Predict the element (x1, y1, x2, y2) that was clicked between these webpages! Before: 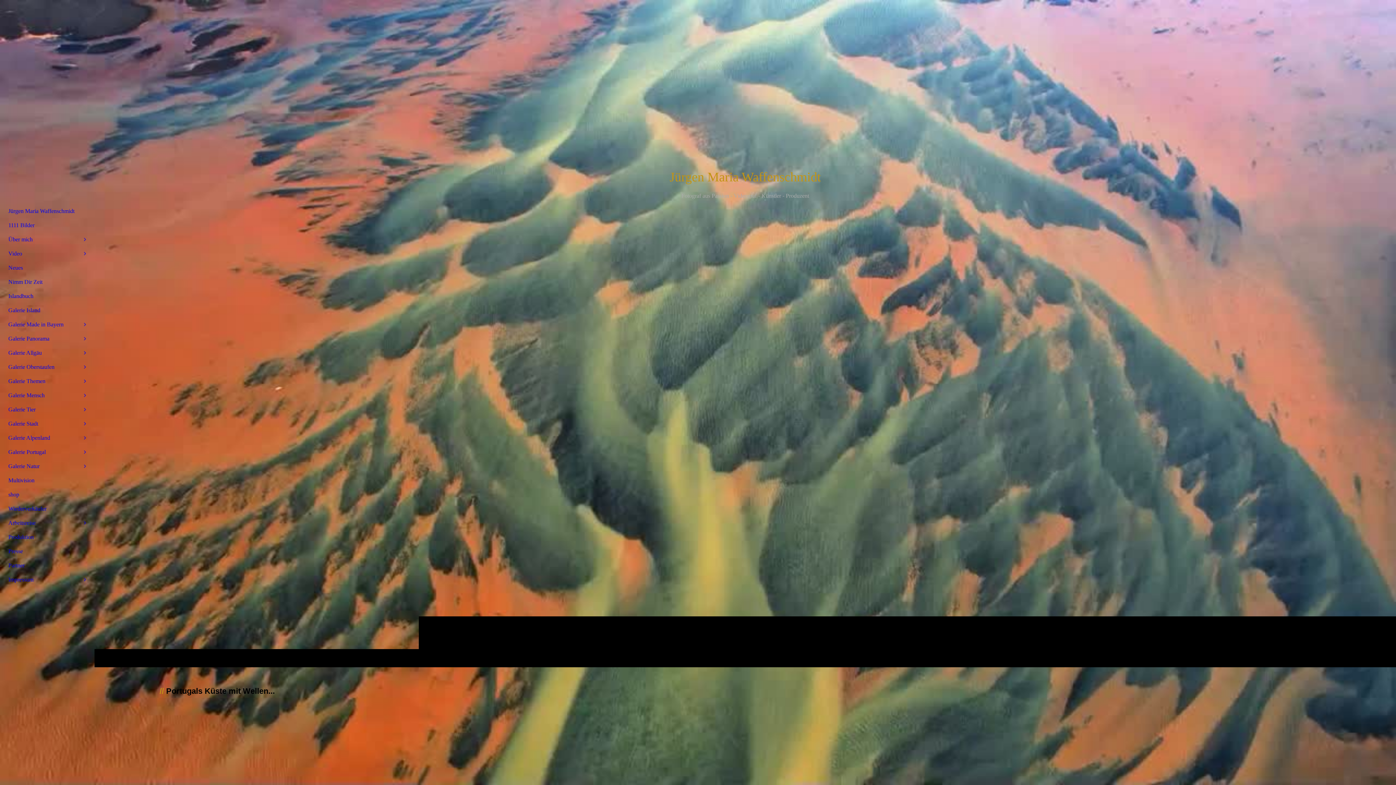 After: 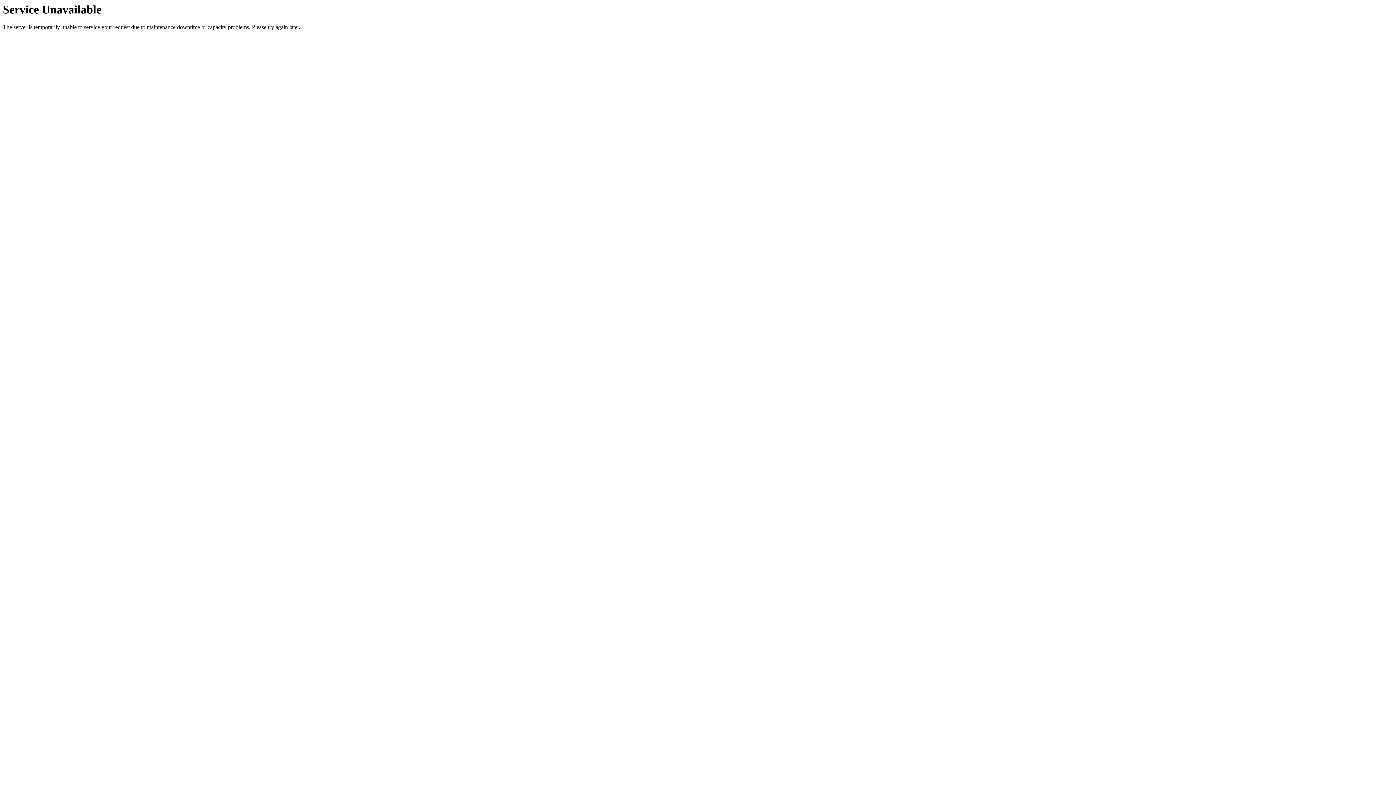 Action: label: Galerie Island bbox: (4, 303, 89, 317)